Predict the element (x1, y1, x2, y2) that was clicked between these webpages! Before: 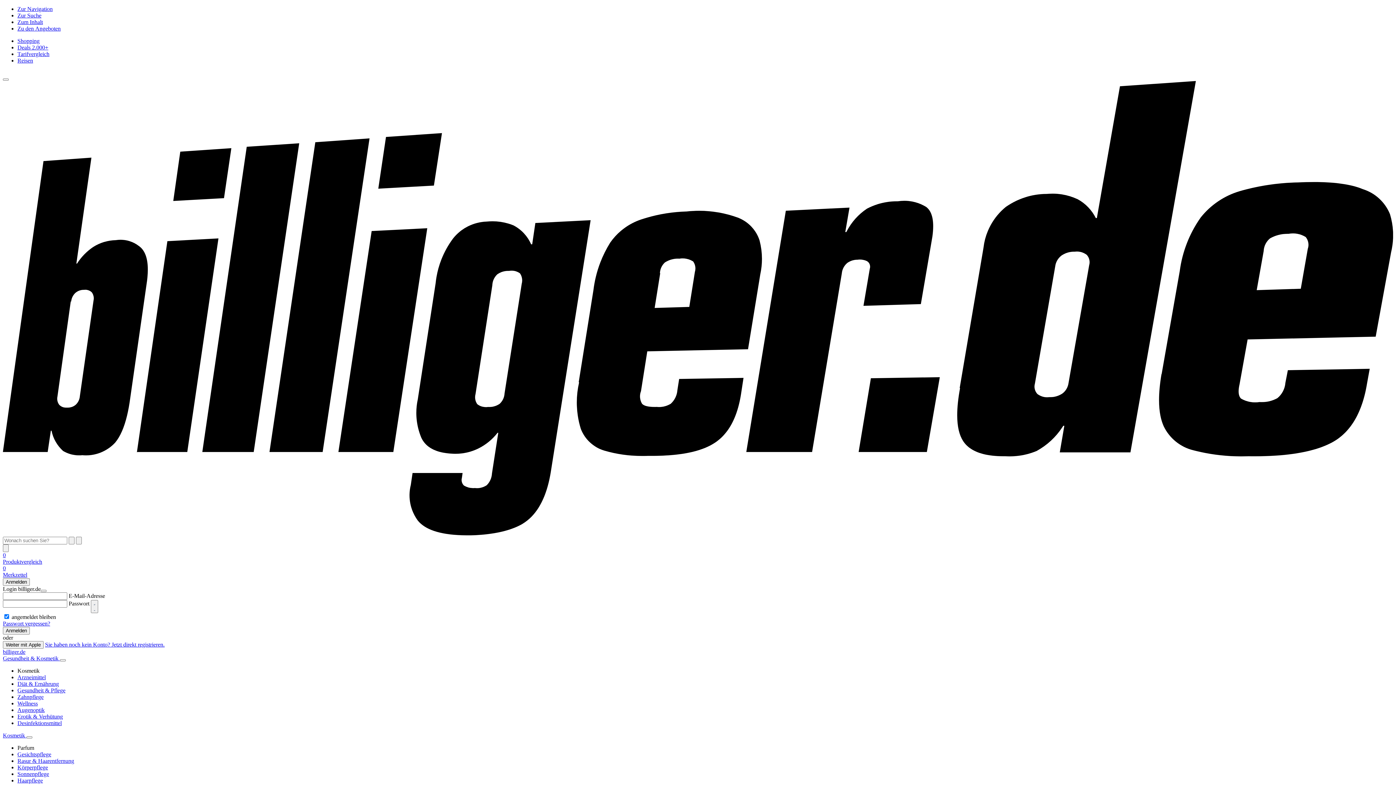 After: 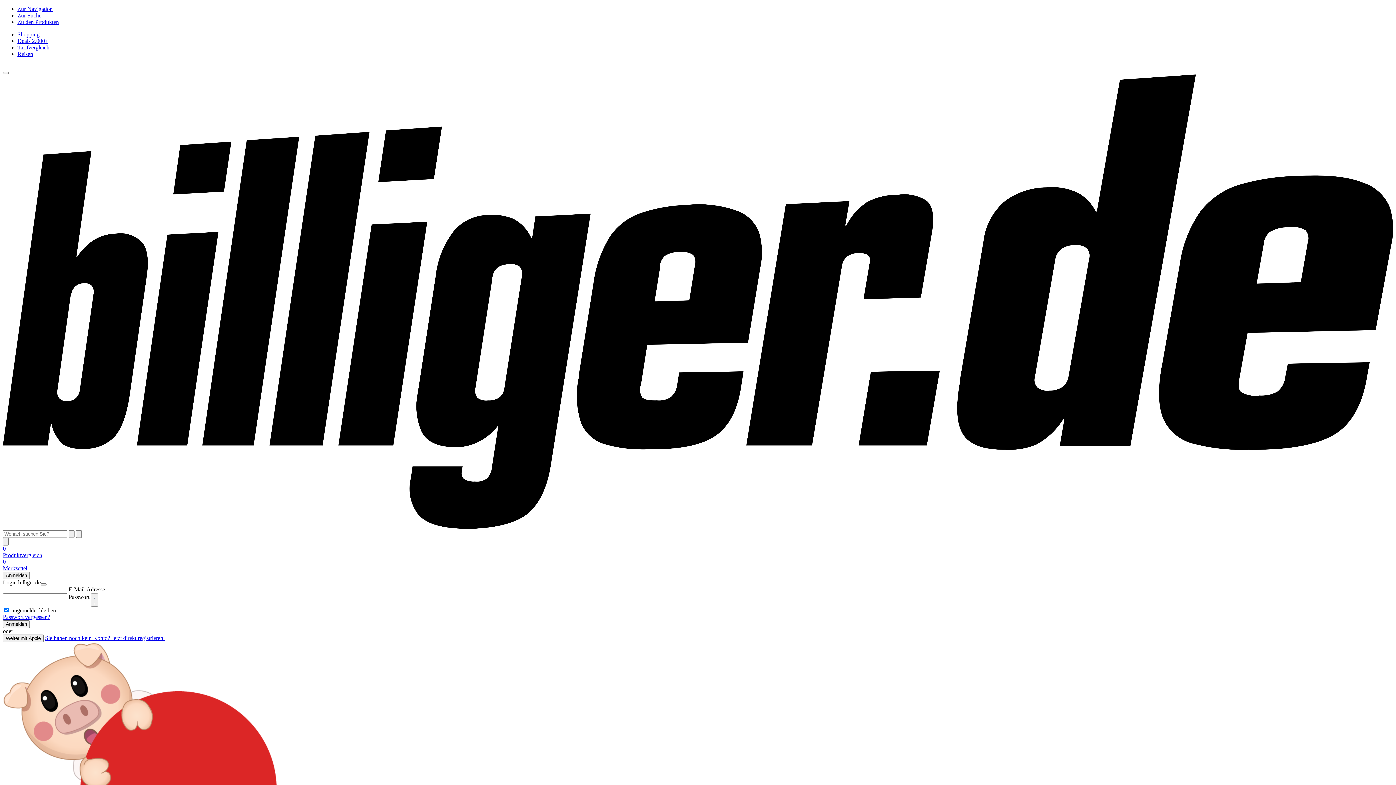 Action: label: Deals bbox: (17, 44, 48, 50)